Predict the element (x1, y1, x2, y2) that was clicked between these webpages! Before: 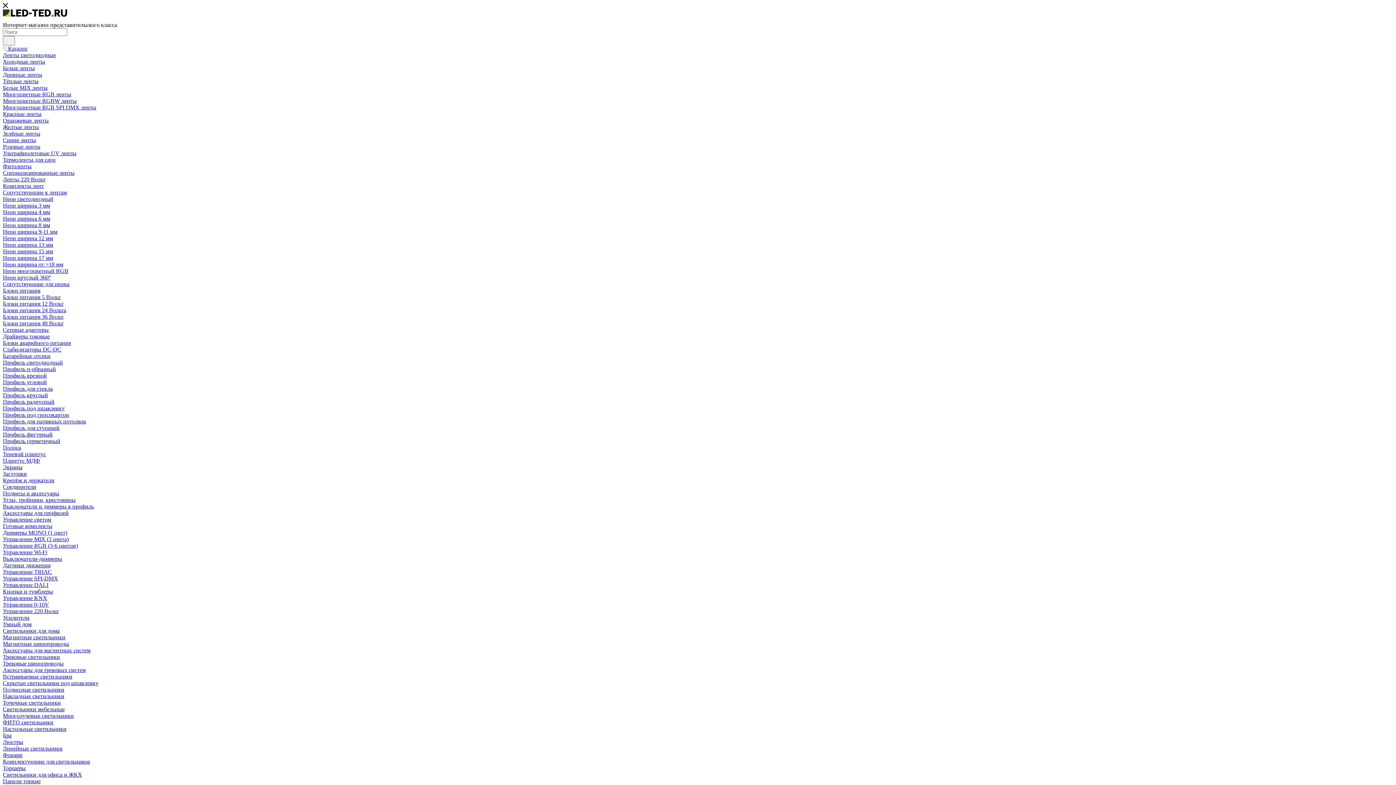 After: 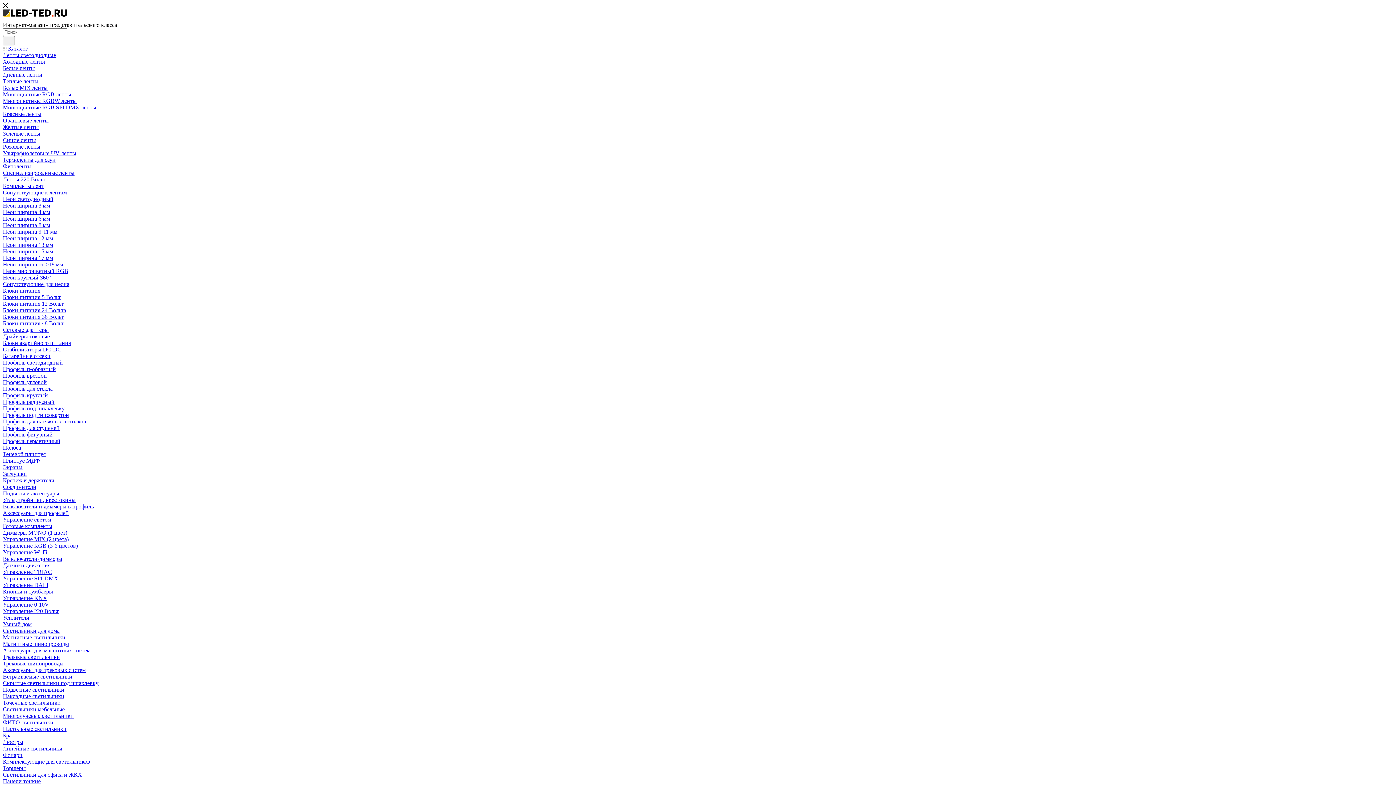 Action: bbox: (2, 497, 75, 503) label: Углы, тройники, крестовины